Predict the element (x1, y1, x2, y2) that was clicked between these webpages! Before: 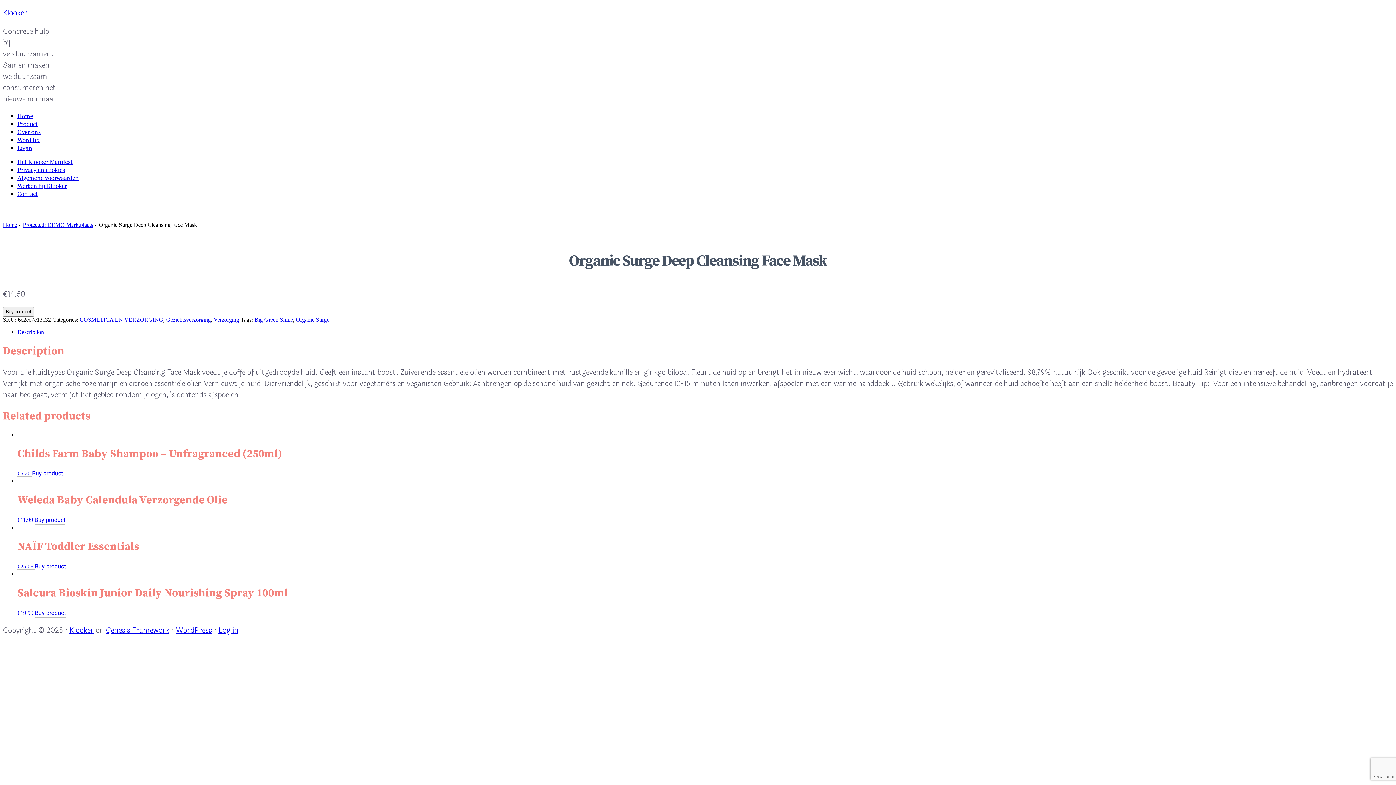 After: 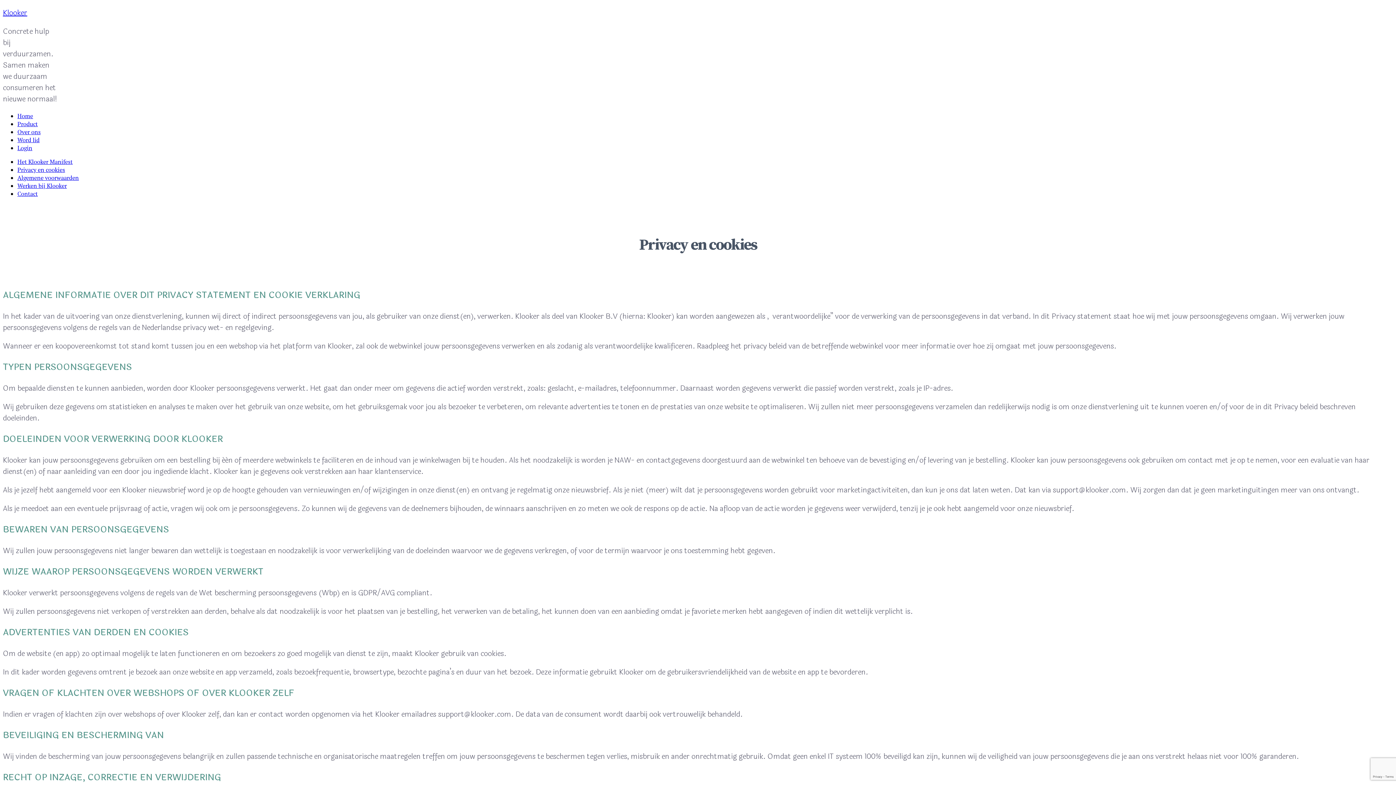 Action: label: Privacy en cookies bbox: (17, 165, 65, 173)